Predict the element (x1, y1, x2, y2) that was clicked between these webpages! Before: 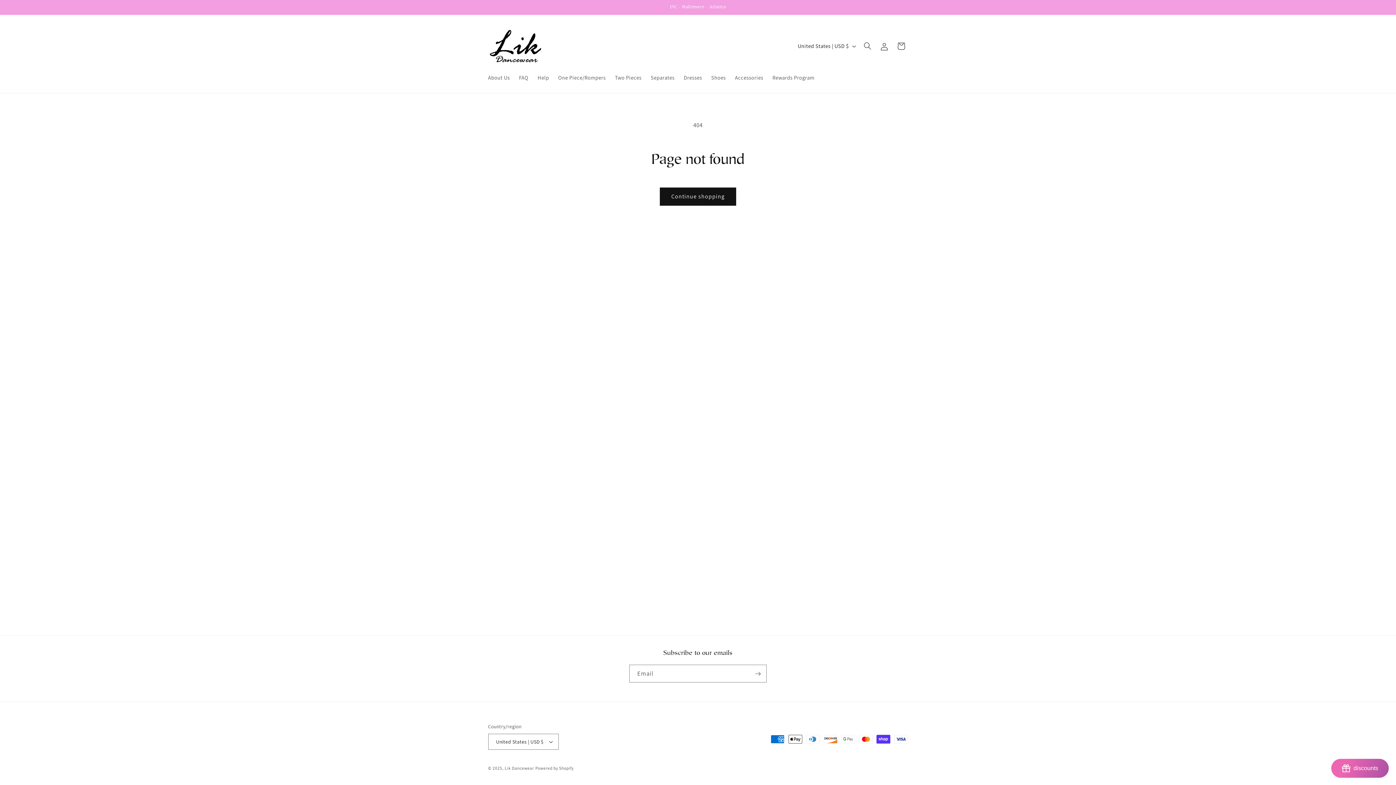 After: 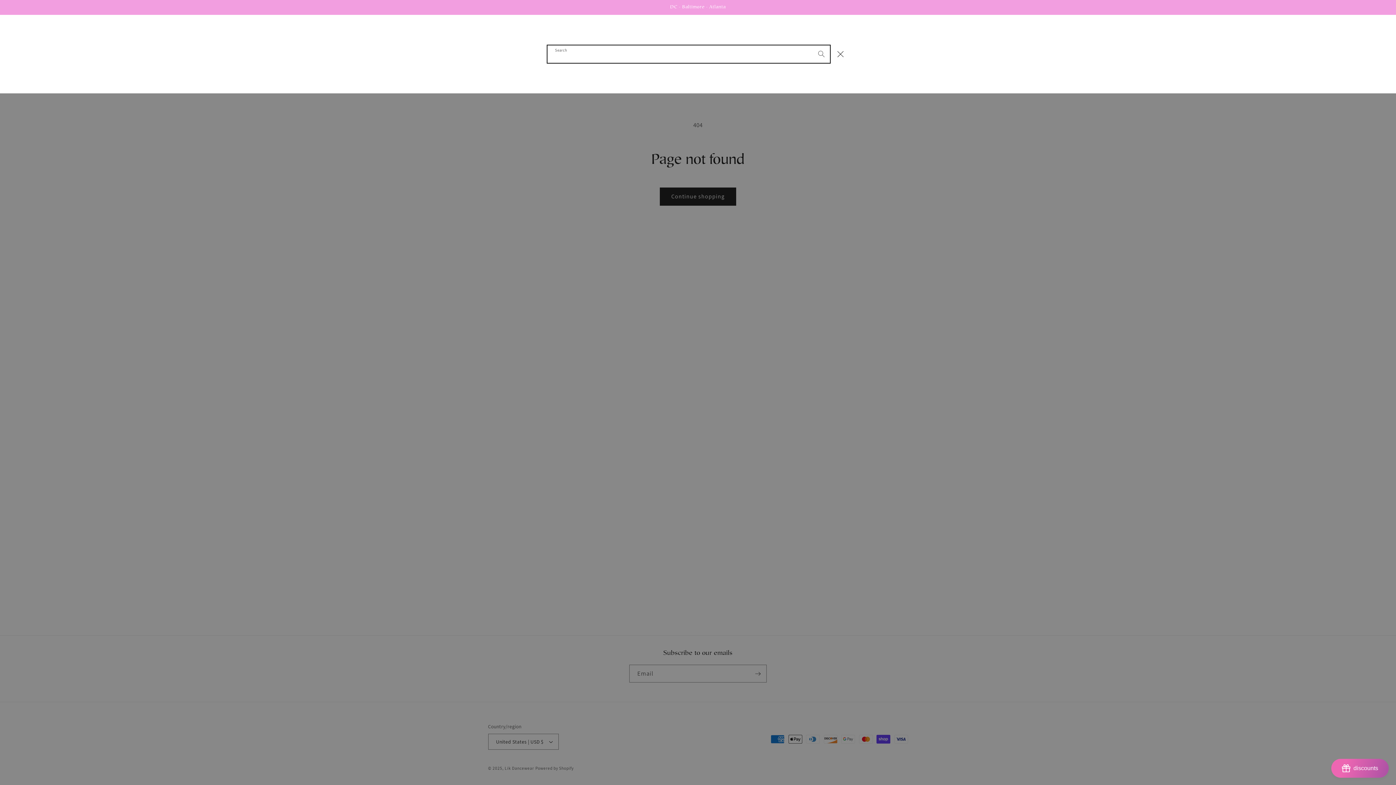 Action: label: Search bbox: (859, 37, 876, 54)